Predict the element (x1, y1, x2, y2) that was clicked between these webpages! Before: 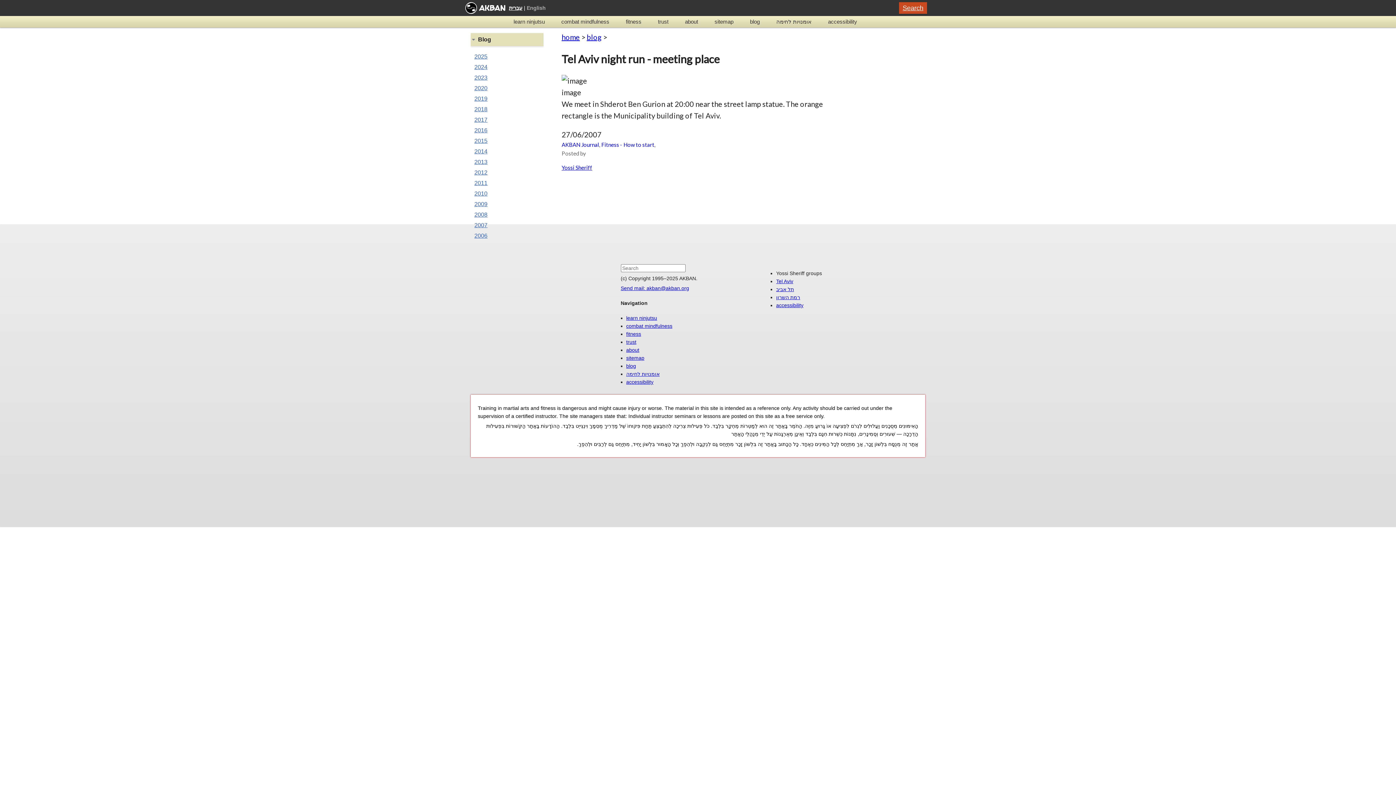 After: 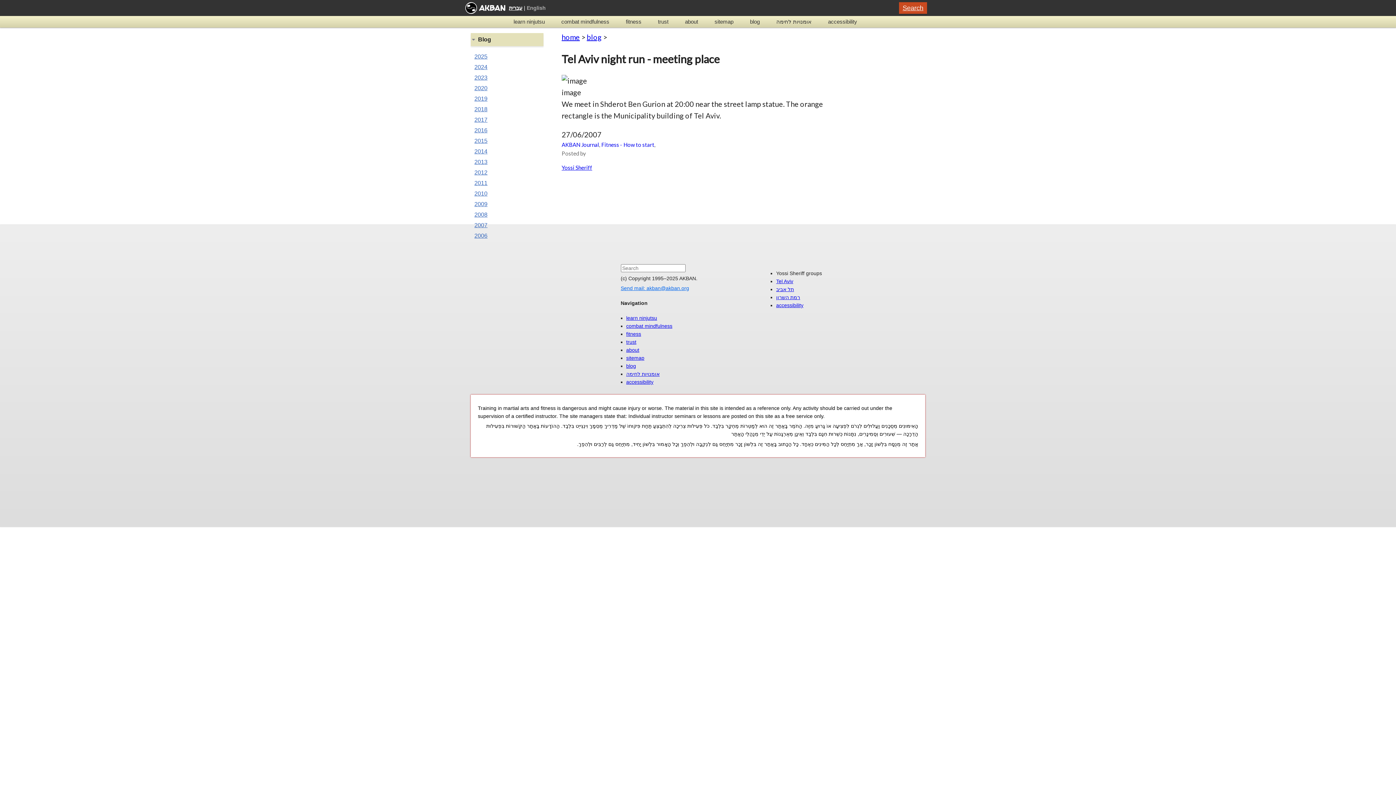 Action: label: Send mail: akban@akban.org bbox: (620, 285, 689, 291)